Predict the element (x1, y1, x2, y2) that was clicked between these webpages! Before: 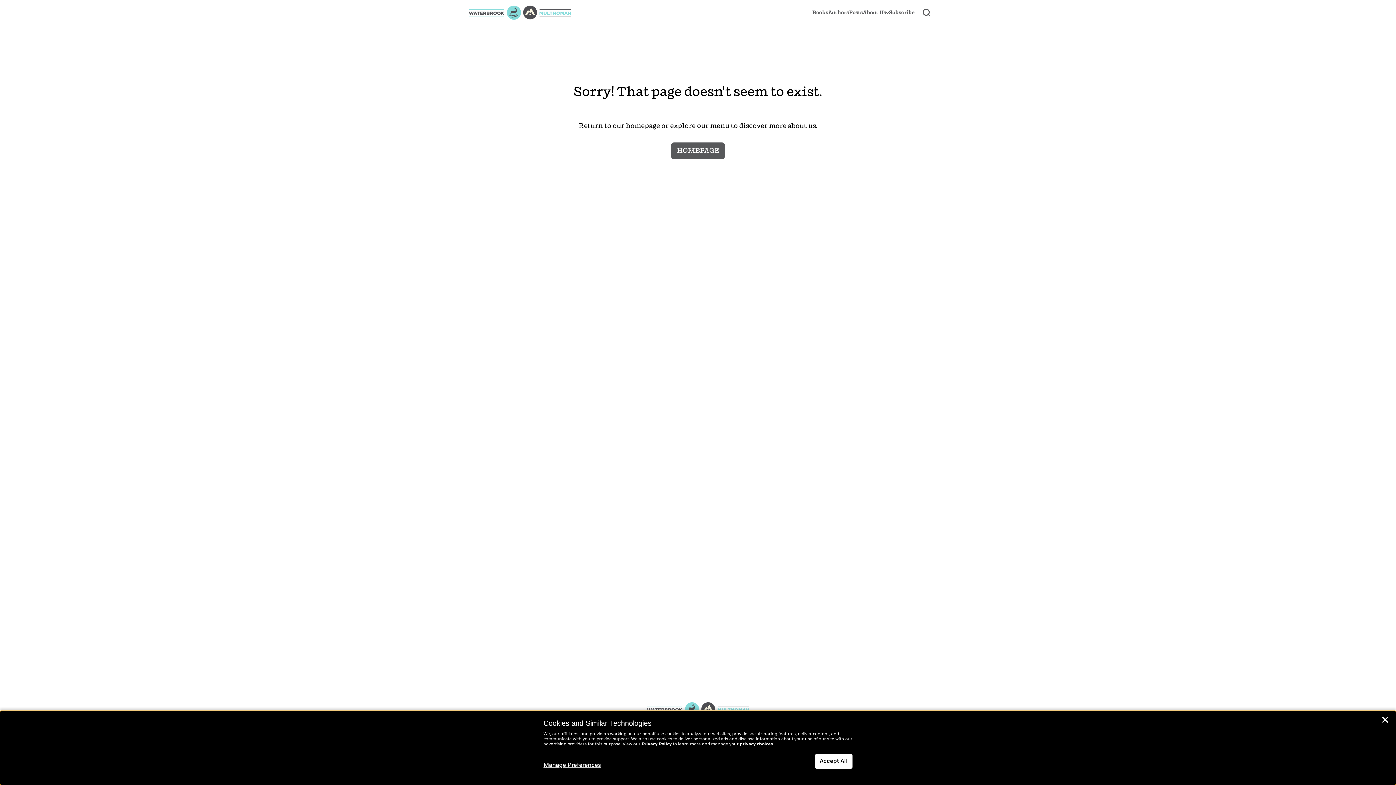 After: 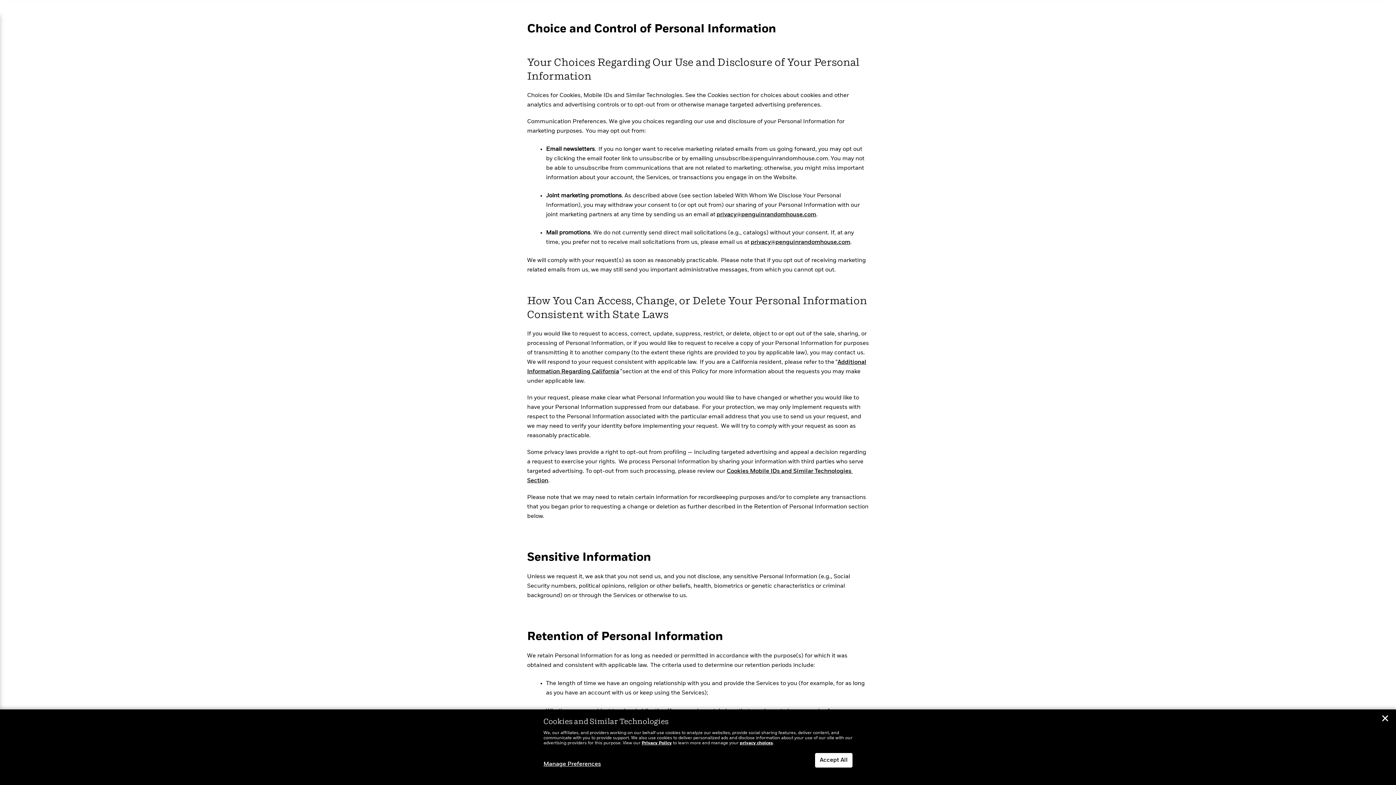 Action: bbox: (740, 742, 773, 746) label: privacy choices